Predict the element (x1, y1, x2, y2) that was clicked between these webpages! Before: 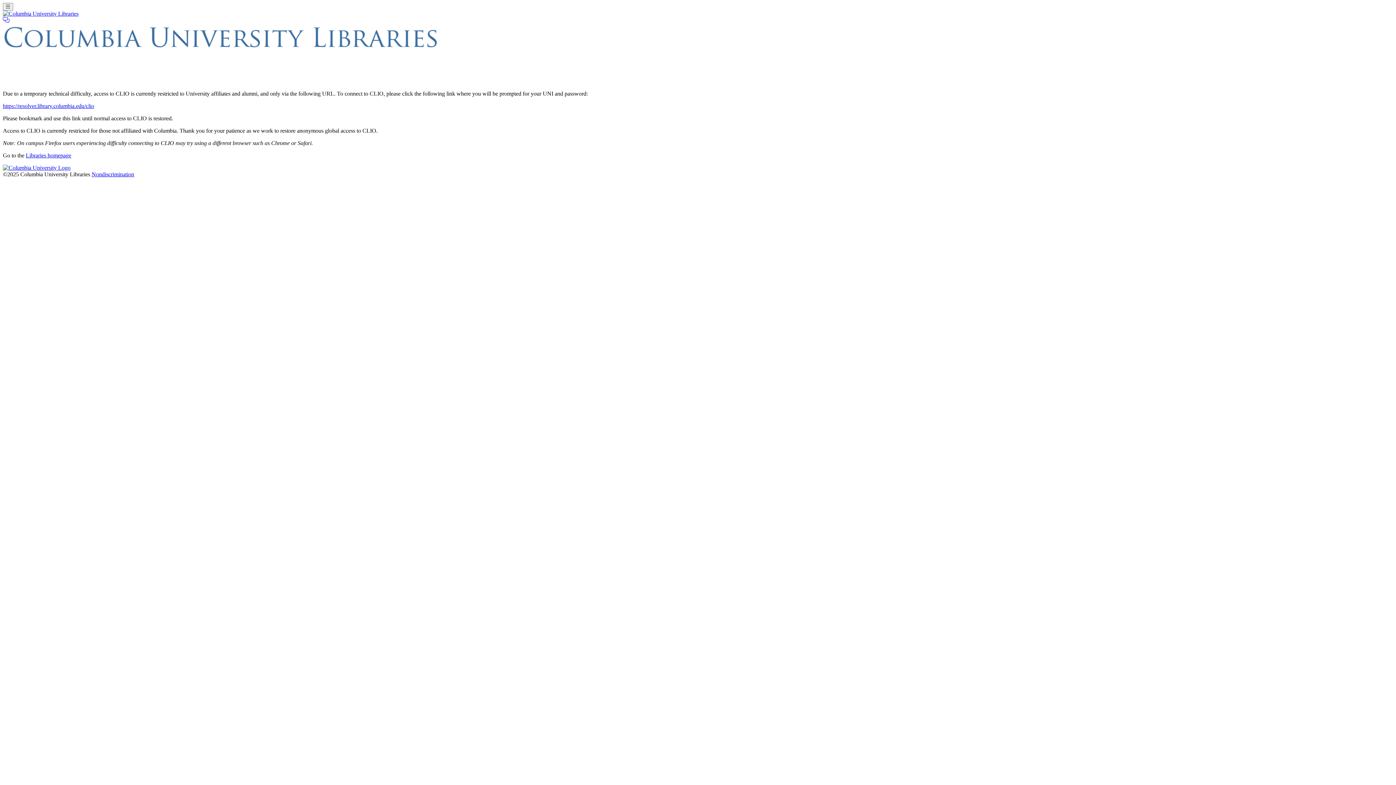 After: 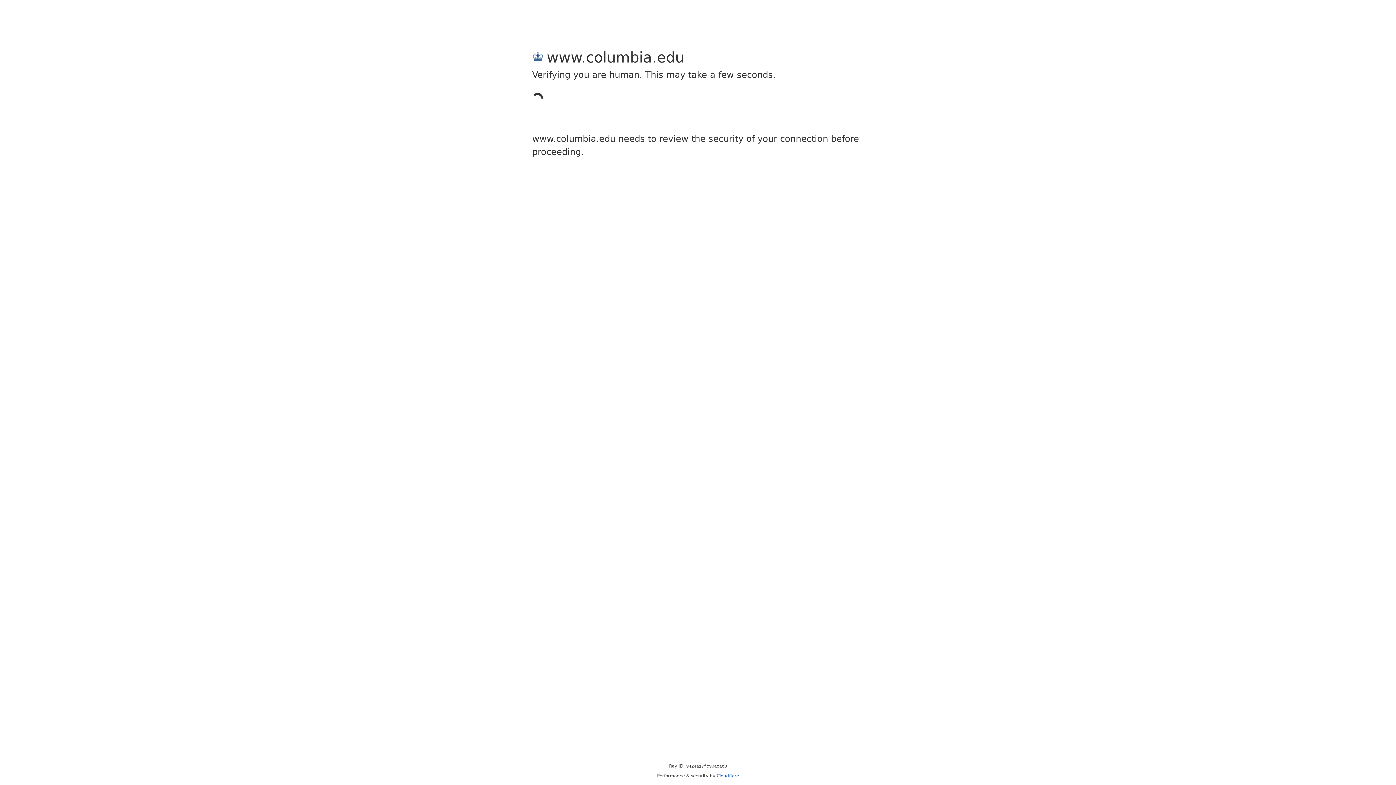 Action: label: Columbia University bbox: (2, 164, 70, 170)